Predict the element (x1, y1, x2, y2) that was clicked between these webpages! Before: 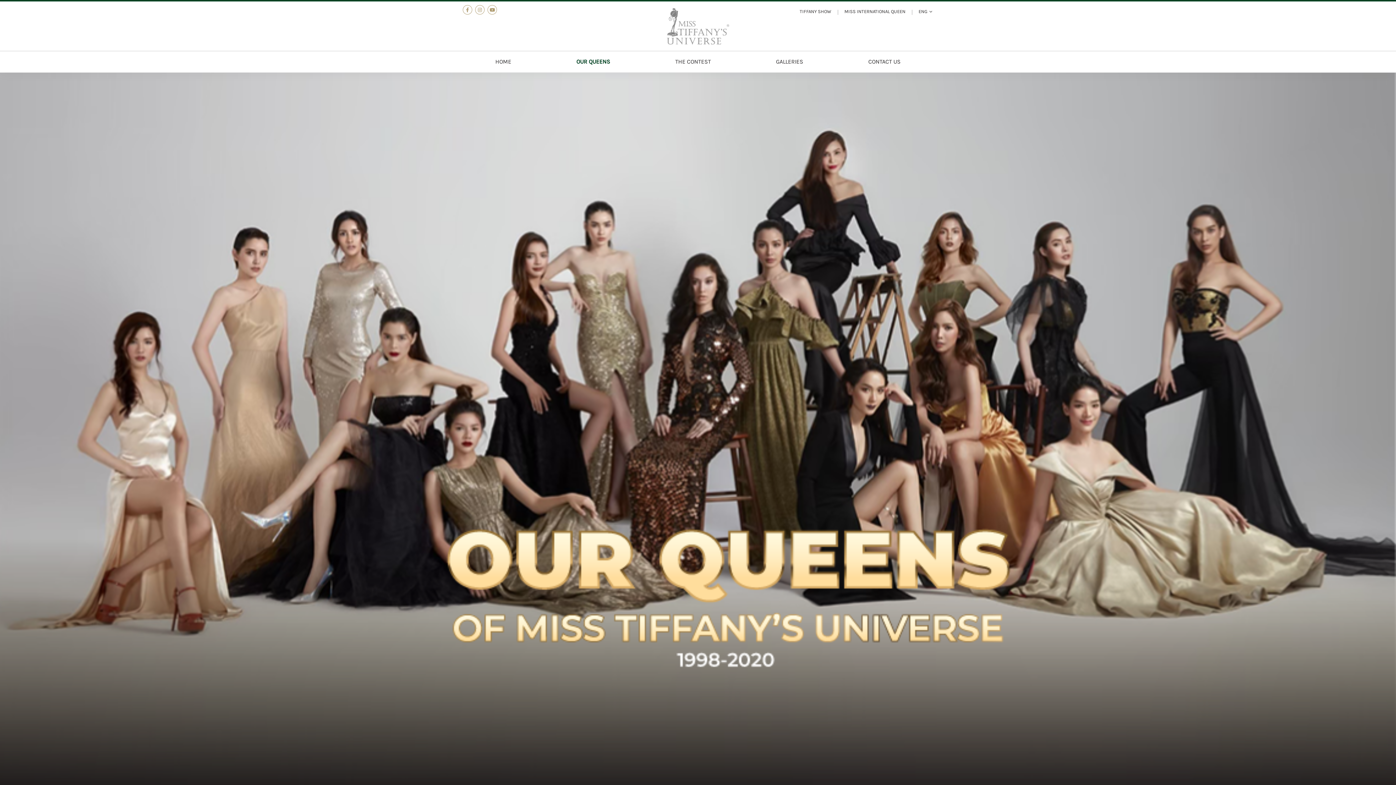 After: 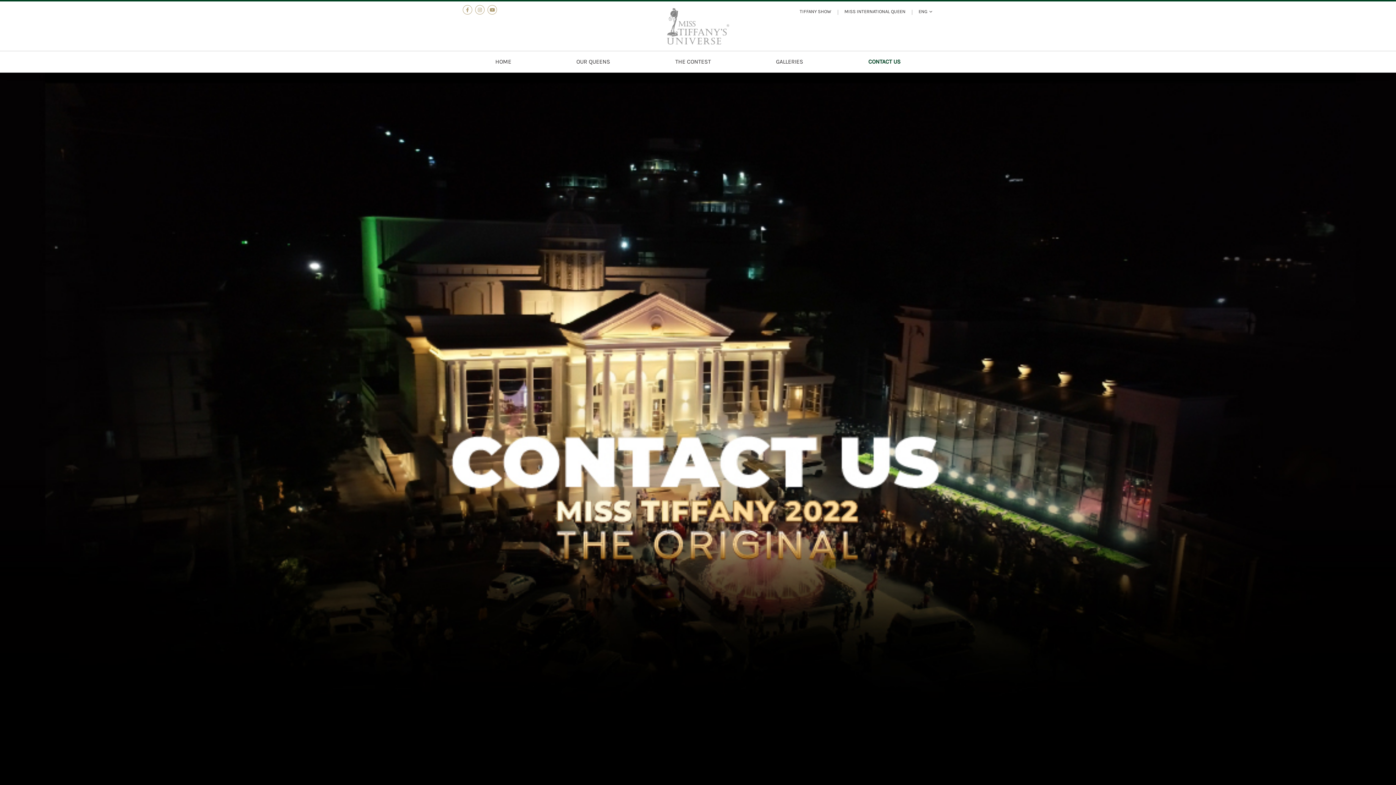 Action: label: CONTACT US bbox: (836, 54, 933, 69)